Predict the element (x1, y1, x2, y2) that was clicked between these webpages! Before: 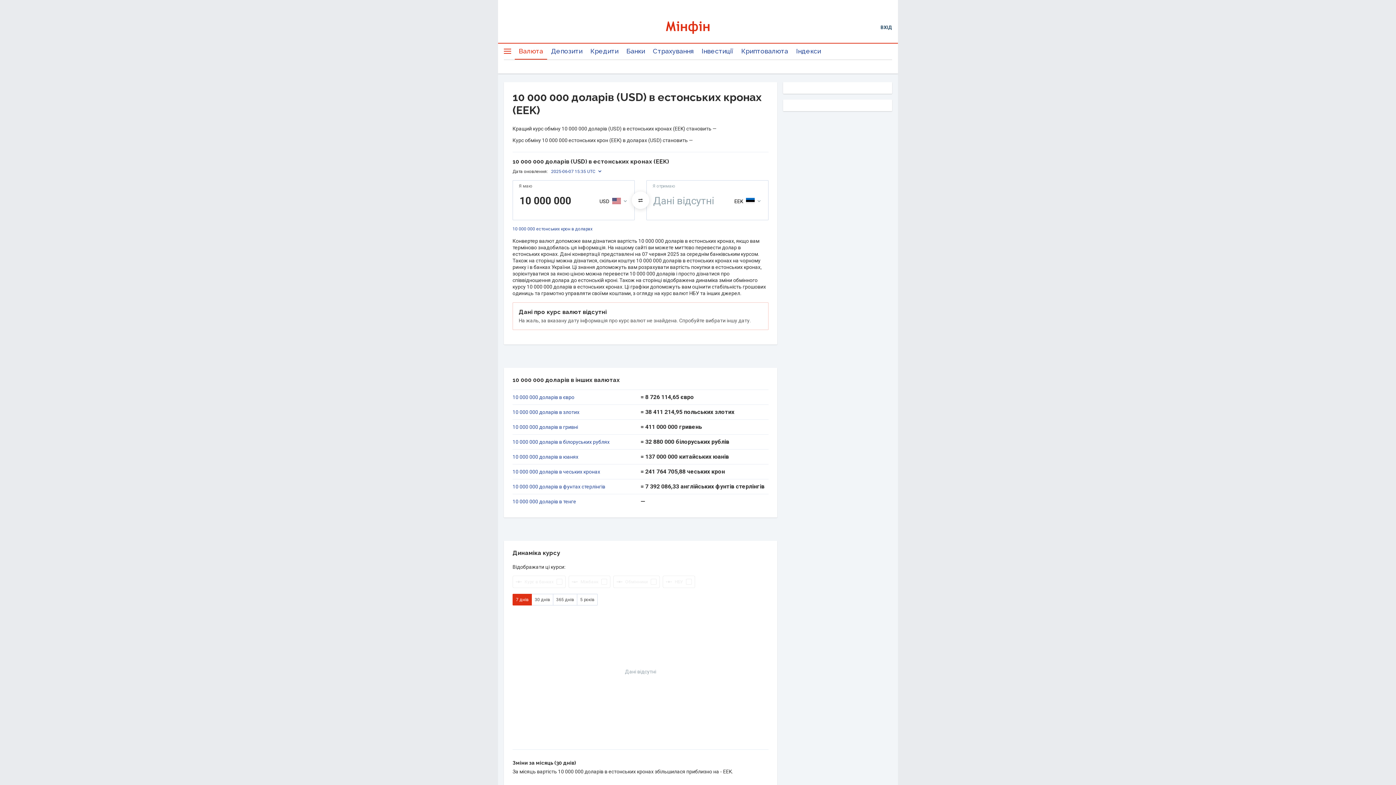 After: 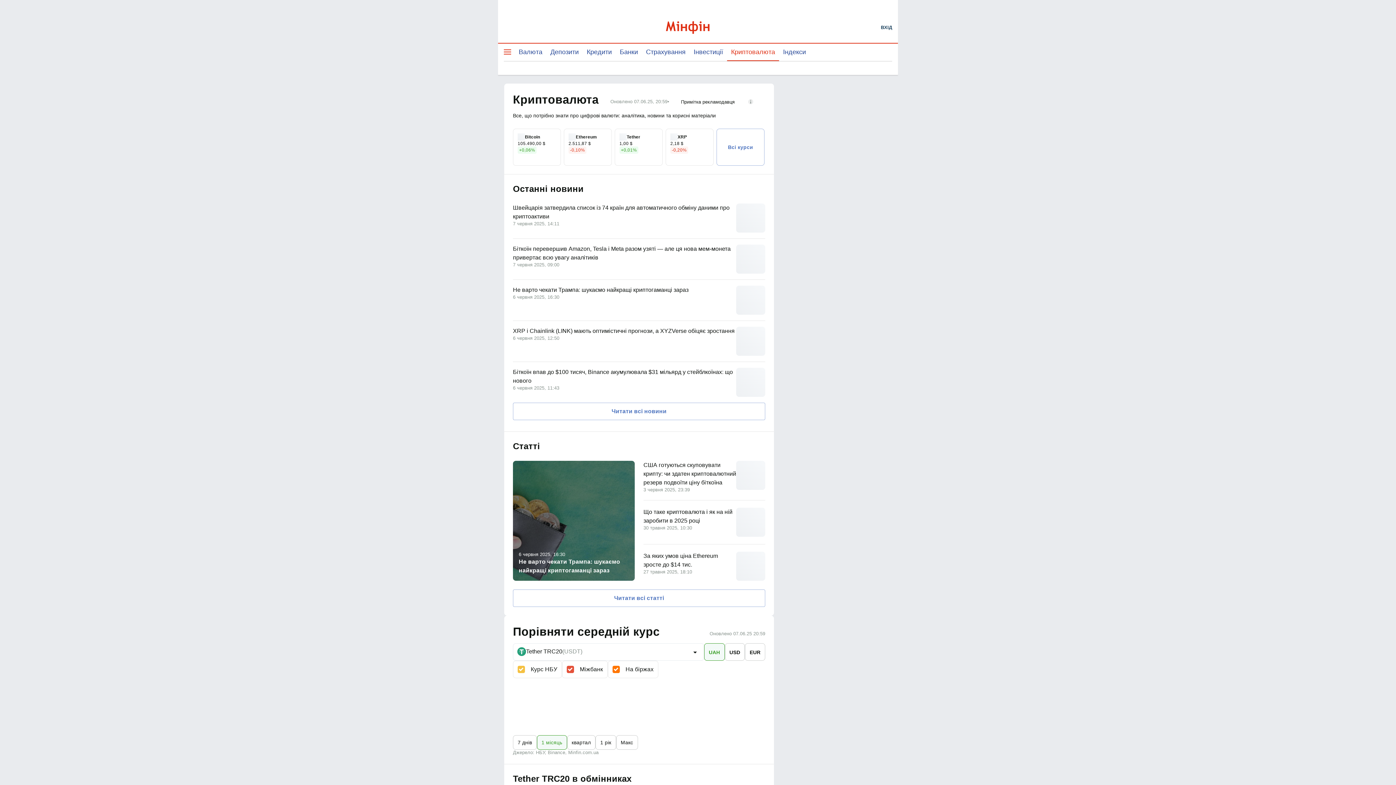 Action: bbox: (737, 42, 792, 59) label: Криптовалюта